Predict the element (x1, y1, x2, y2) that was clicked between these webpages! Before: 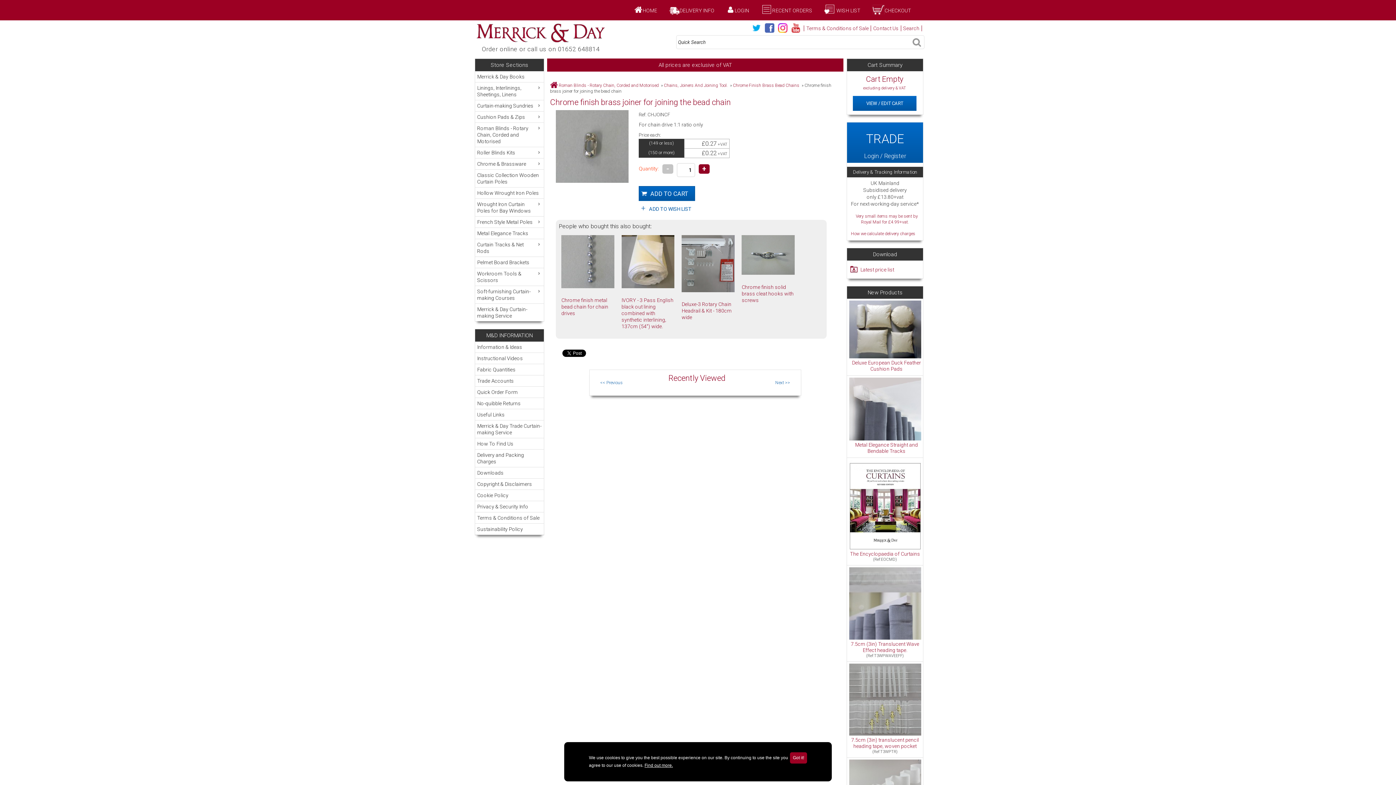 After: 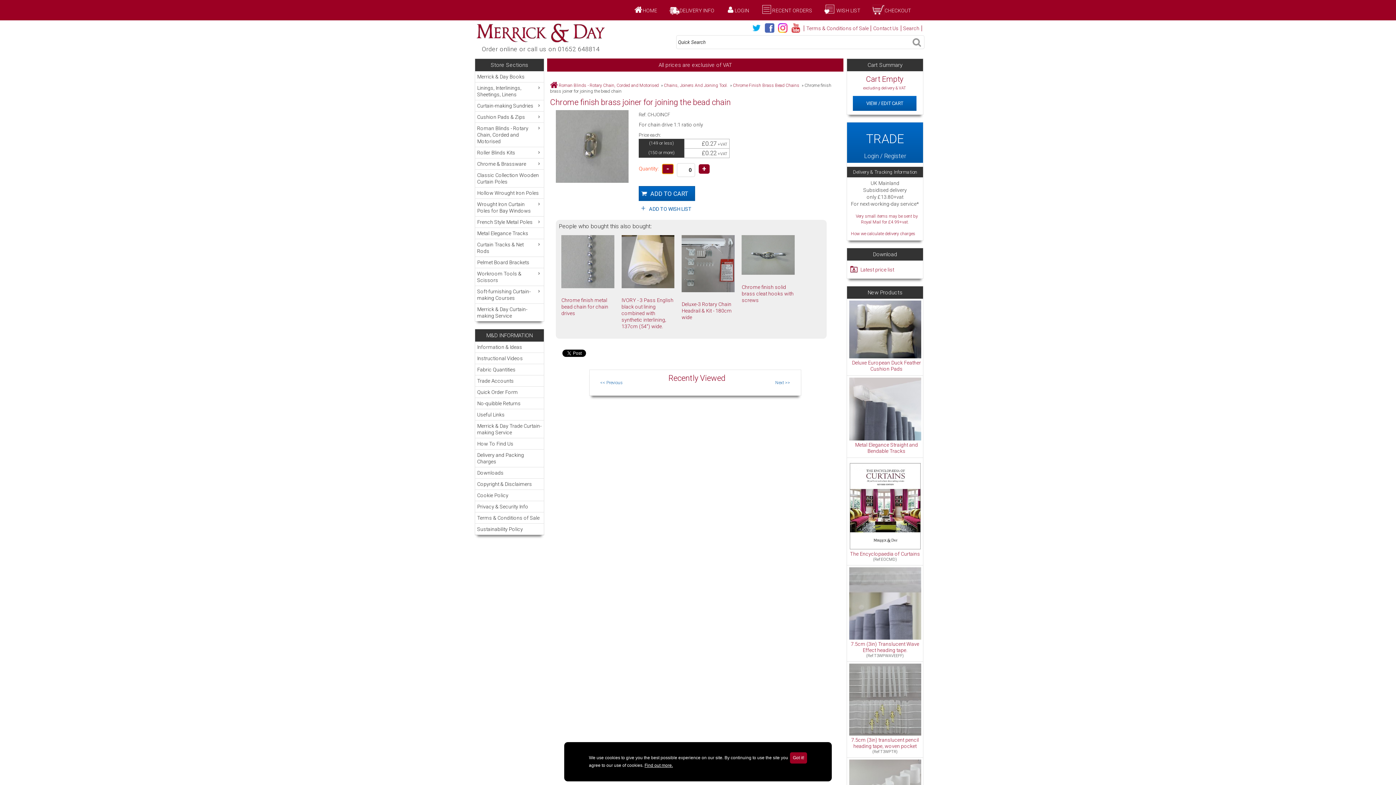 Action: label: - bbox: (662, 164, 673, 173)